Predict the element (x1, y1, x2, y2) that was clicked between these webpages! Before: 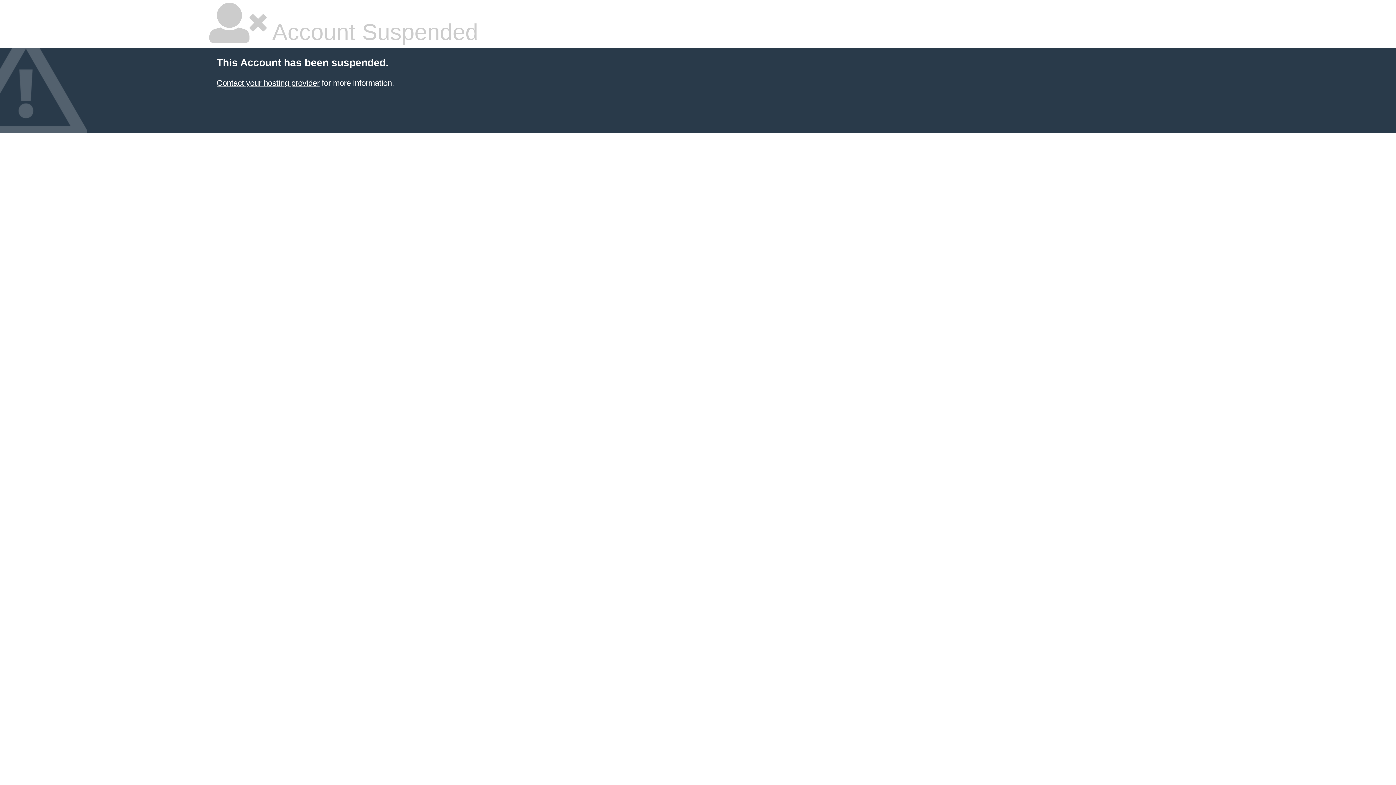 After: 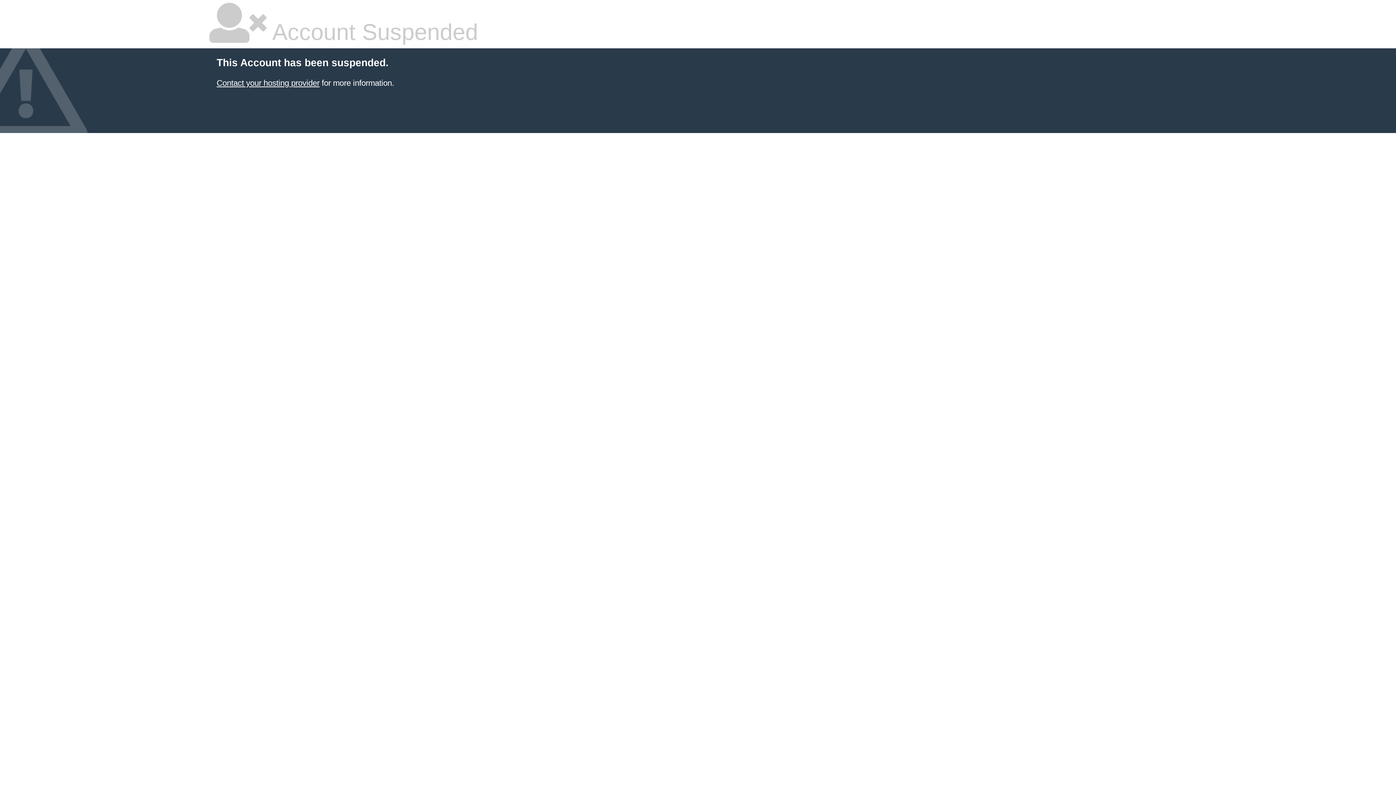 Action: bbox: (216, 78, 319, 87) label: Contact your hosting provider